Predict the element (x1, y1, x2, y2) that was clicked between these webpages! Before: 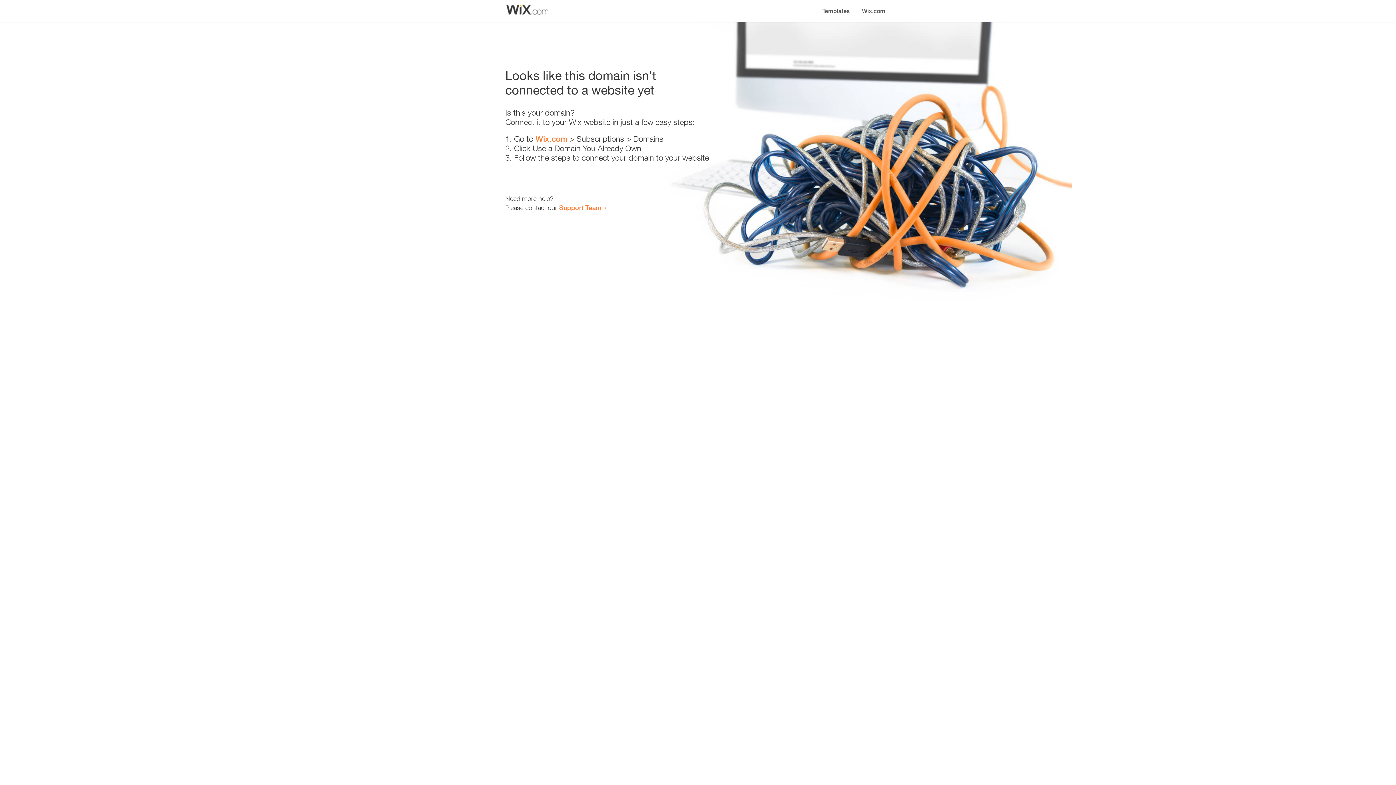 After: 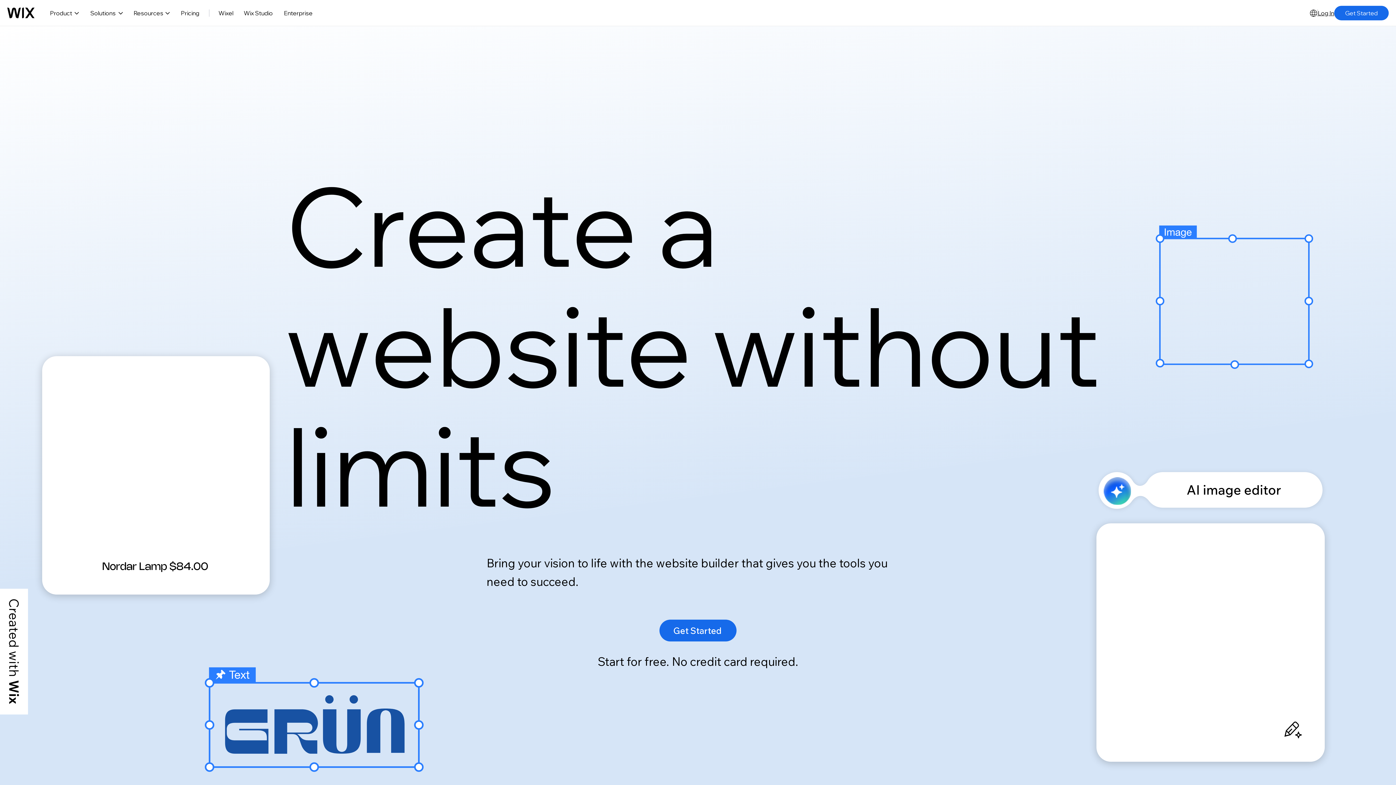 Action: bbox: (535, 134, 567, 143) label: Wix.com